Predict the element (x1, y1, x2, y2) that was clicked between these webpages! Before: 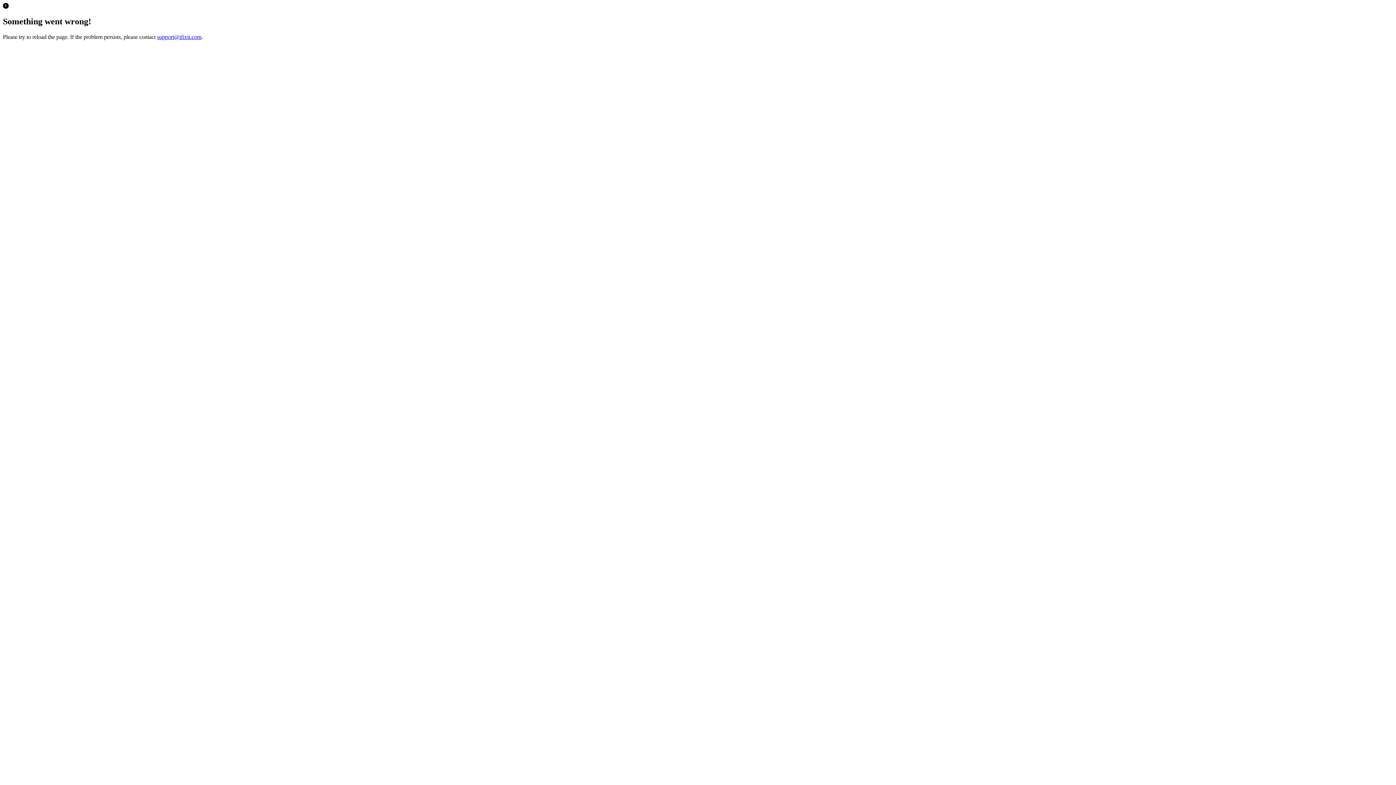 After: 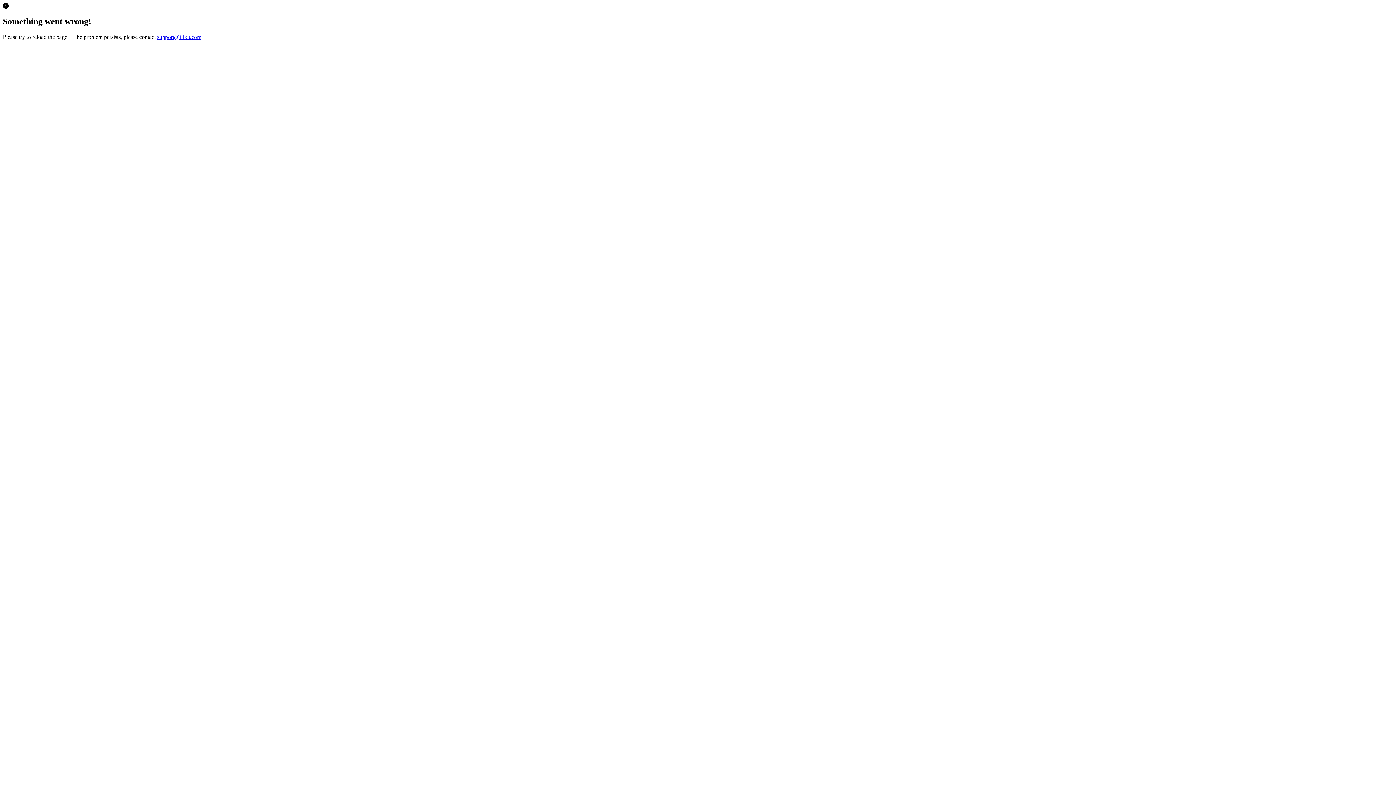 Action: bbox: (157, 33, 201, 39) label: support@ifixit.com